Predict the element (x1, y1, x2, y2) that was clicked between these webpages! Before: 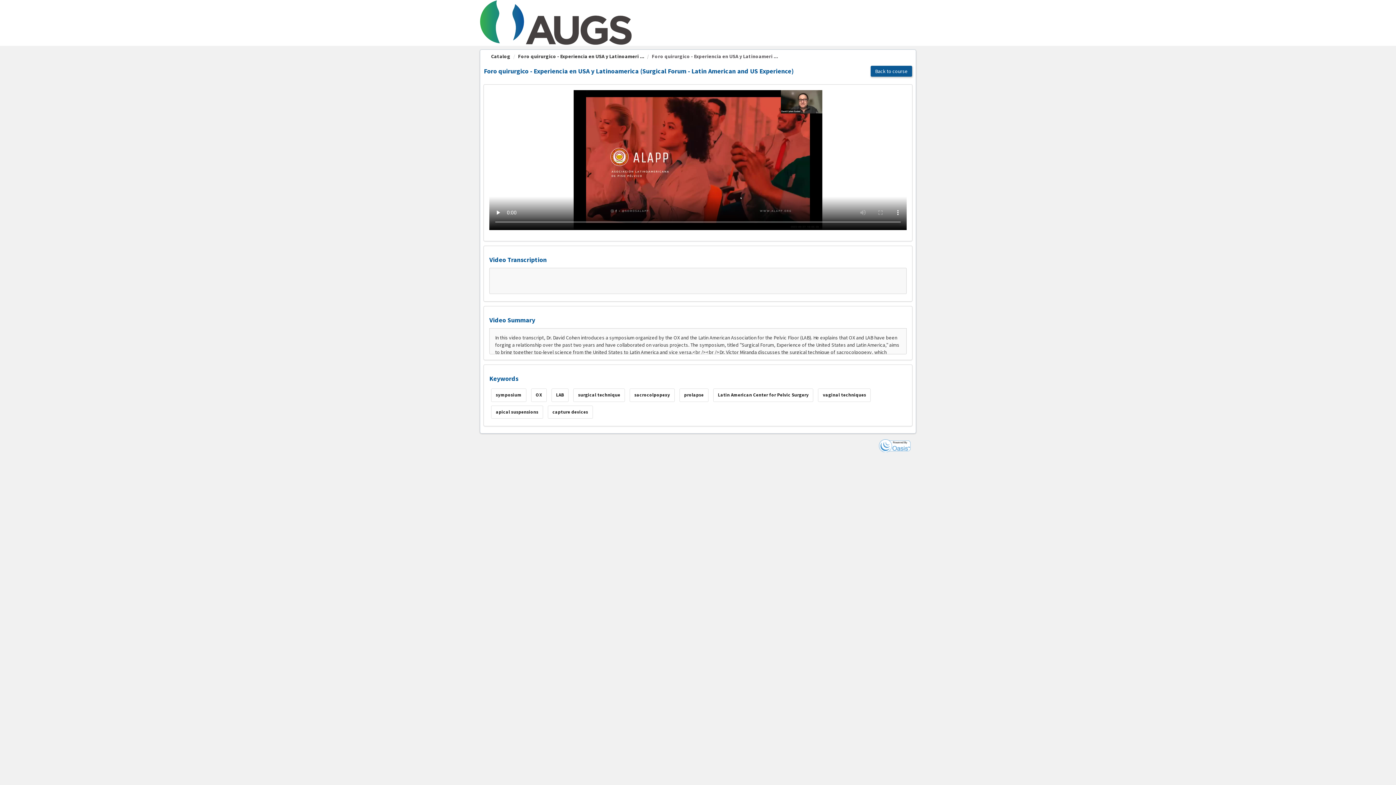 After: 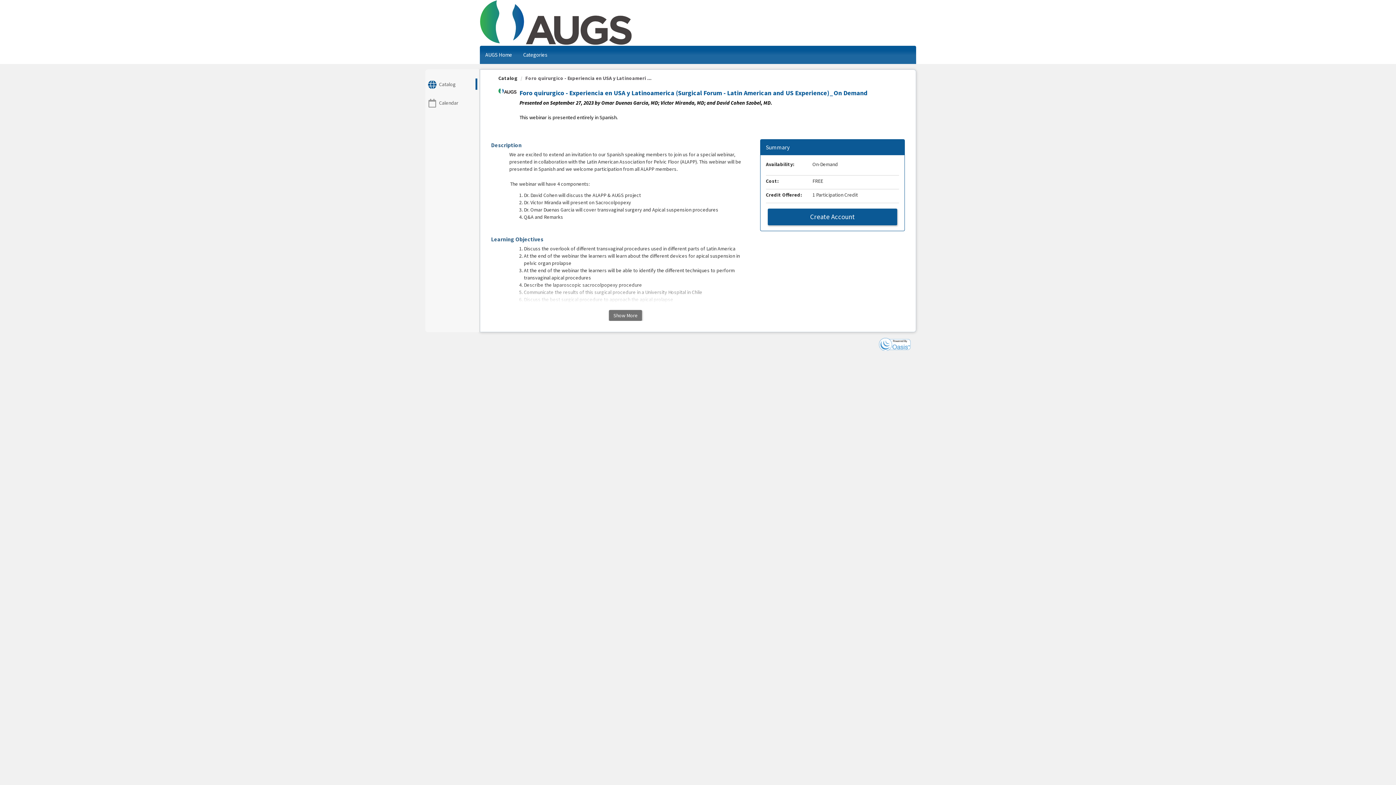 Action: label: Foro quirurgico - Experiencia en USA y Latinoameri ... bbox: (518, 53, 644, 59)